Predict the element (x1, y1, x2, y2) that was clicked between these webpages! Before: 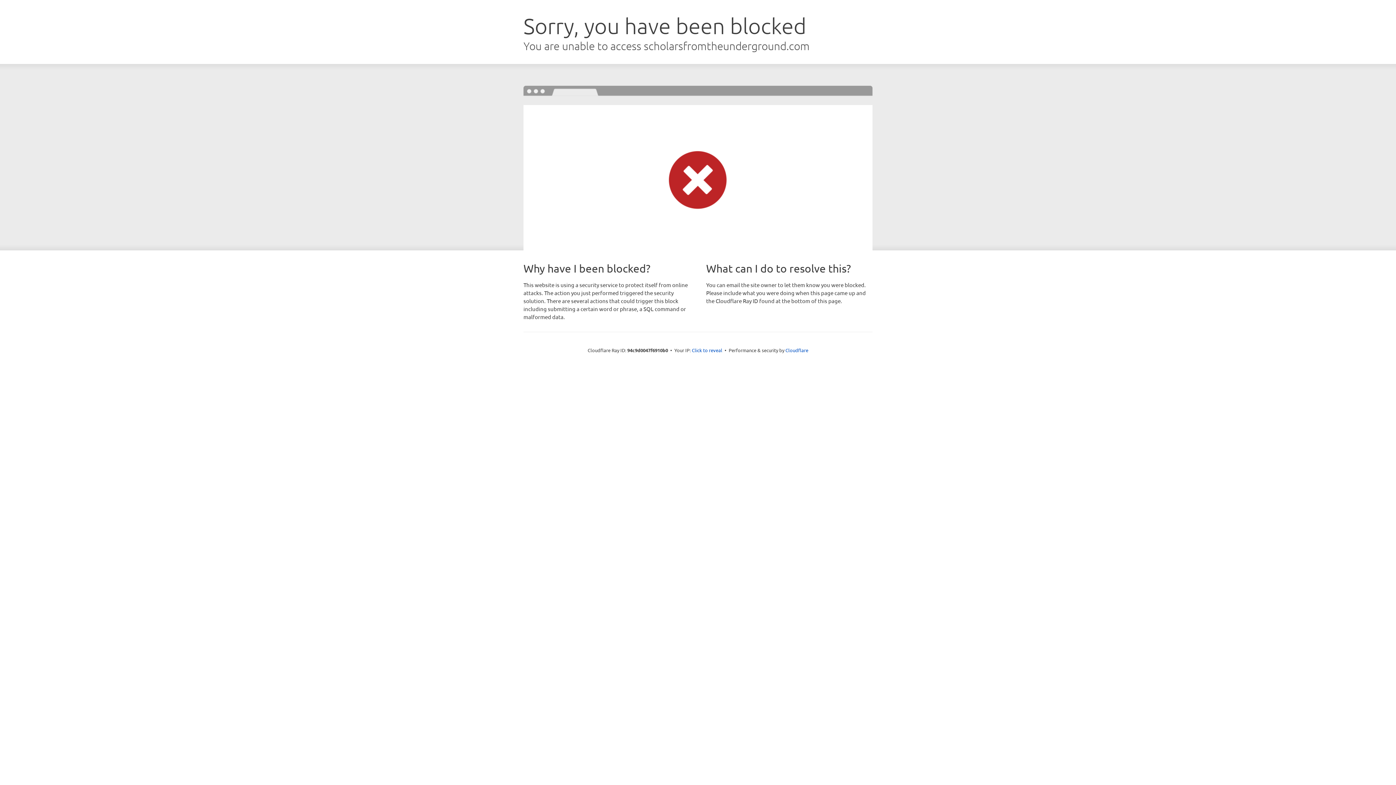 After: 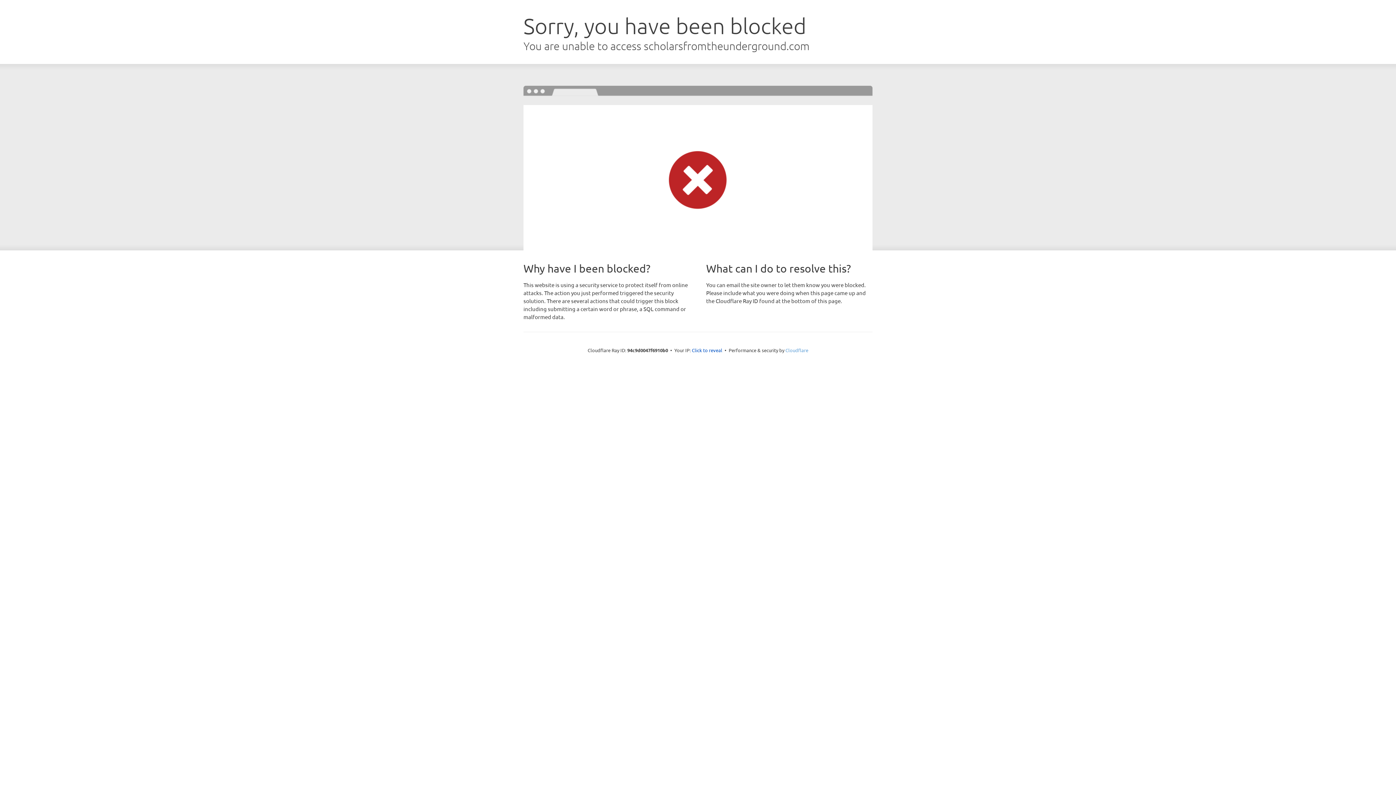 Action: label: Cloudflare bbox: (785, 347, 808, 353)